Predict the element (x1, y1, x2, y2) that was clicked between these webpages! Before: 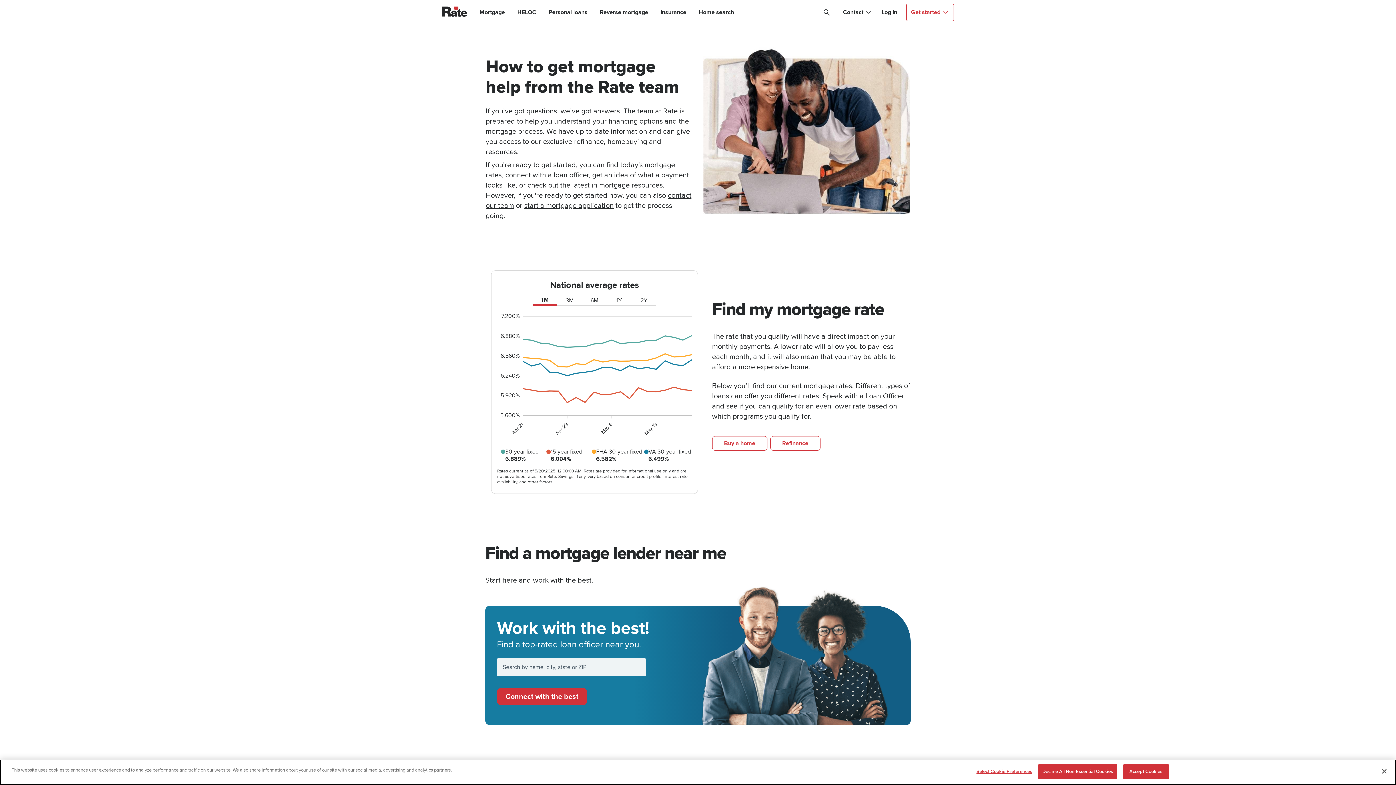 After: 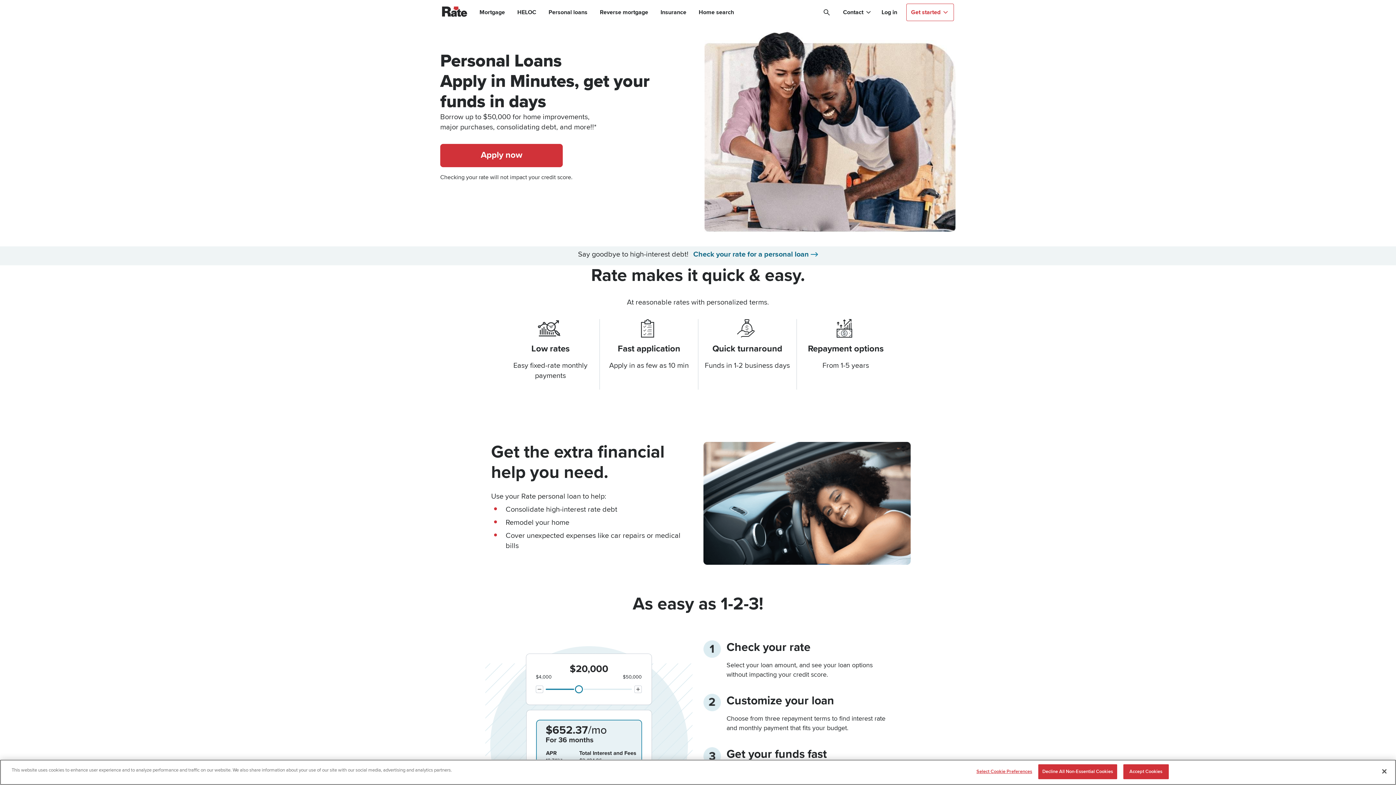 Action: label: Personal loans bbox: (548, 7, 588, 17)